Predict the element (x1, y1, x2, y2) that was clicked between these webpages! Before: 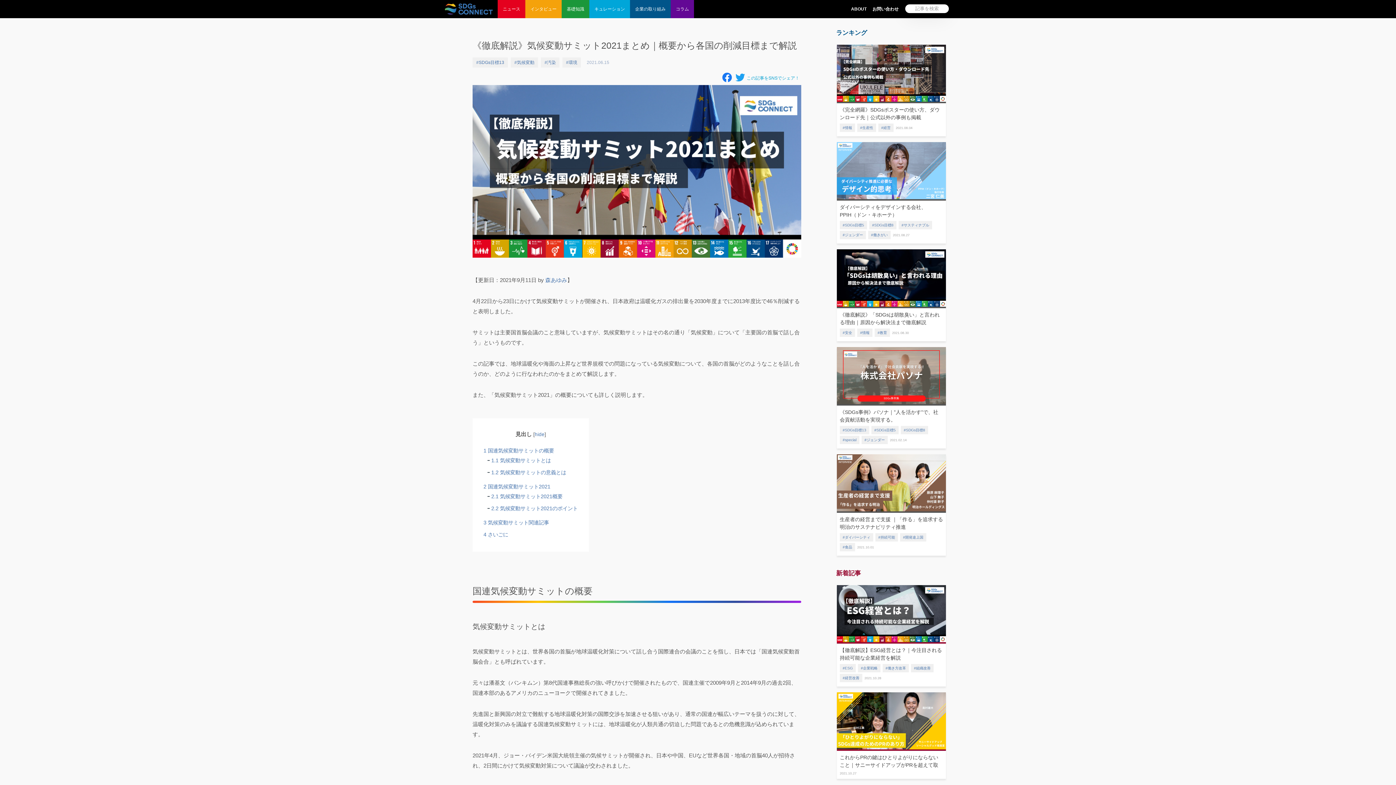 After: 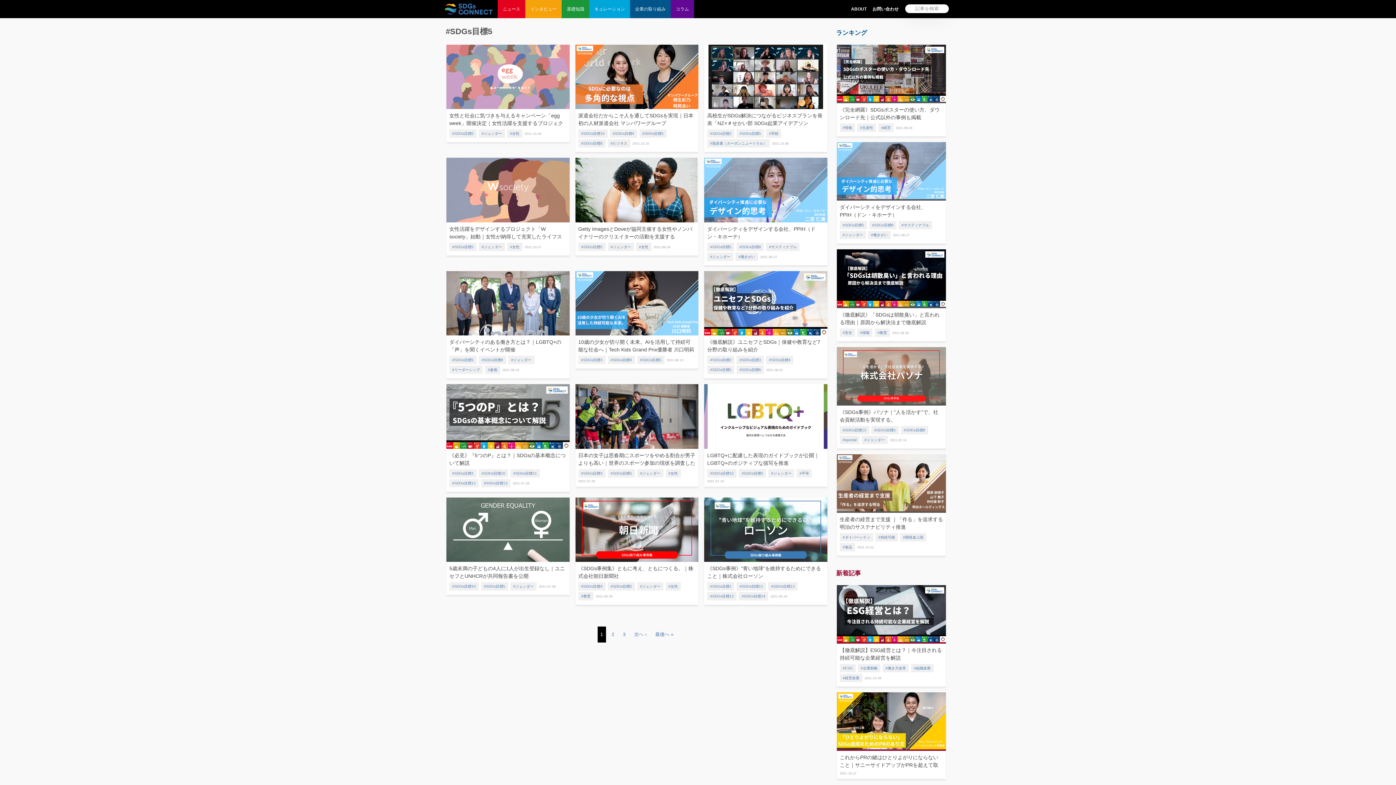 Action: bbox: (874, 428, 896, 432) label: #SDGs目標5